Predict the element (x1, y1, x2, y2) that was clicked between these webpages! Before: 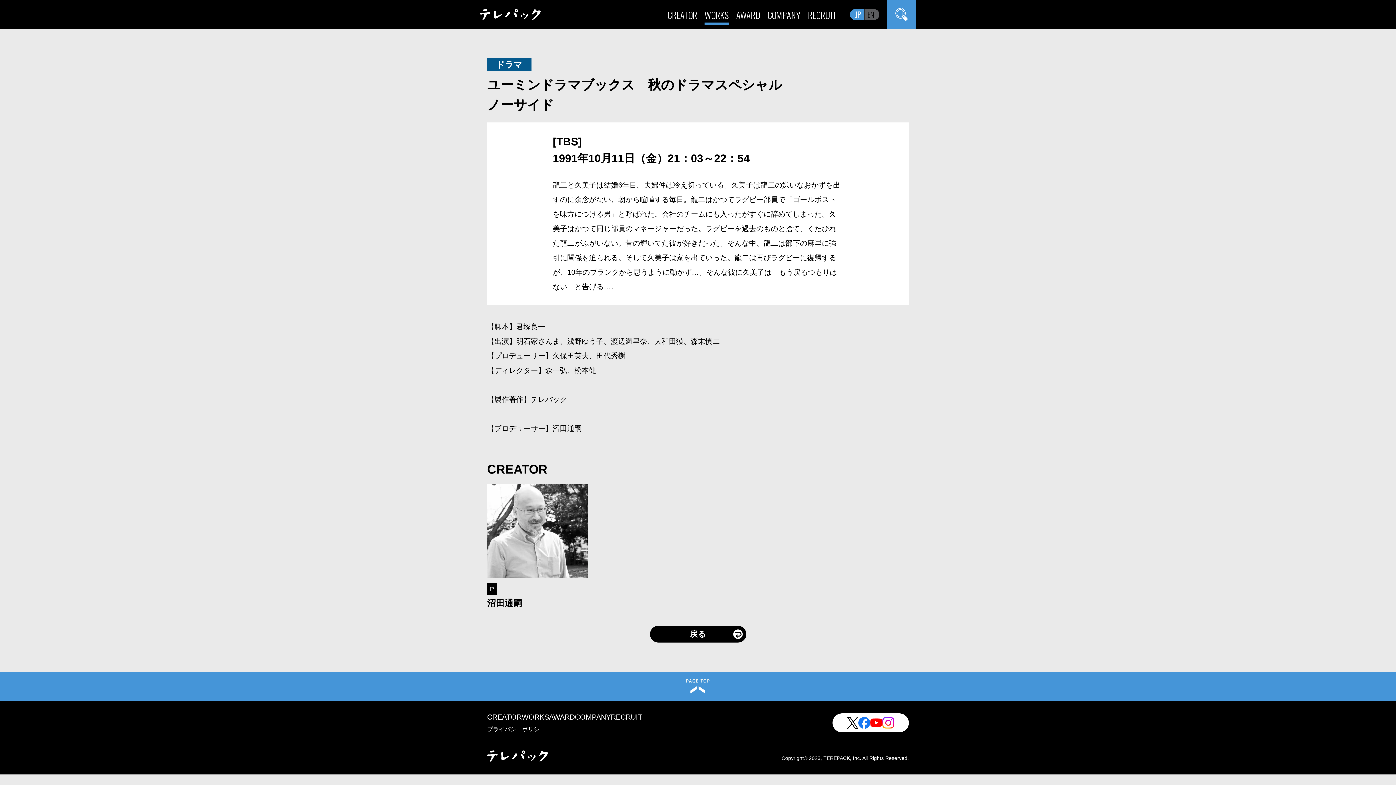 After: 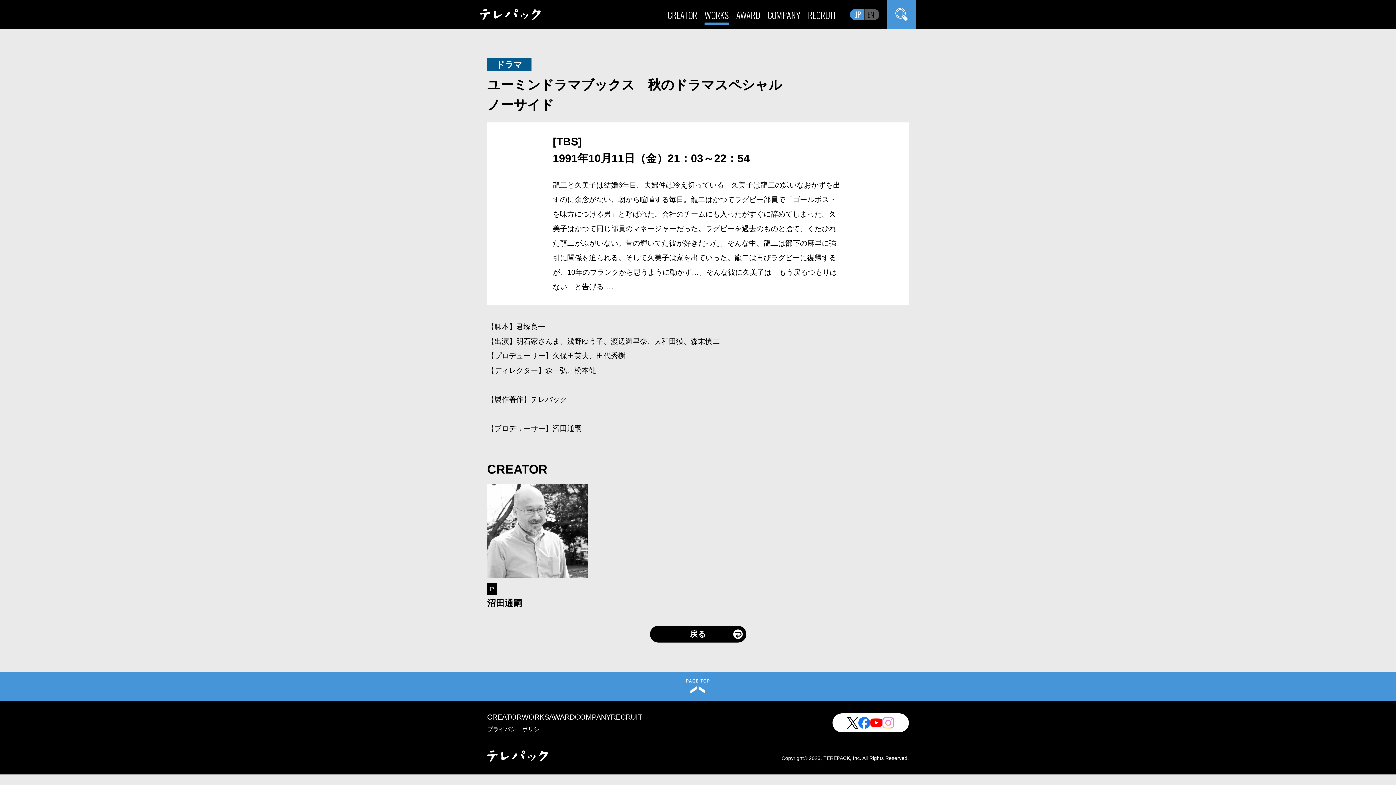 Action: bbox: (882, 726, 894, 729)